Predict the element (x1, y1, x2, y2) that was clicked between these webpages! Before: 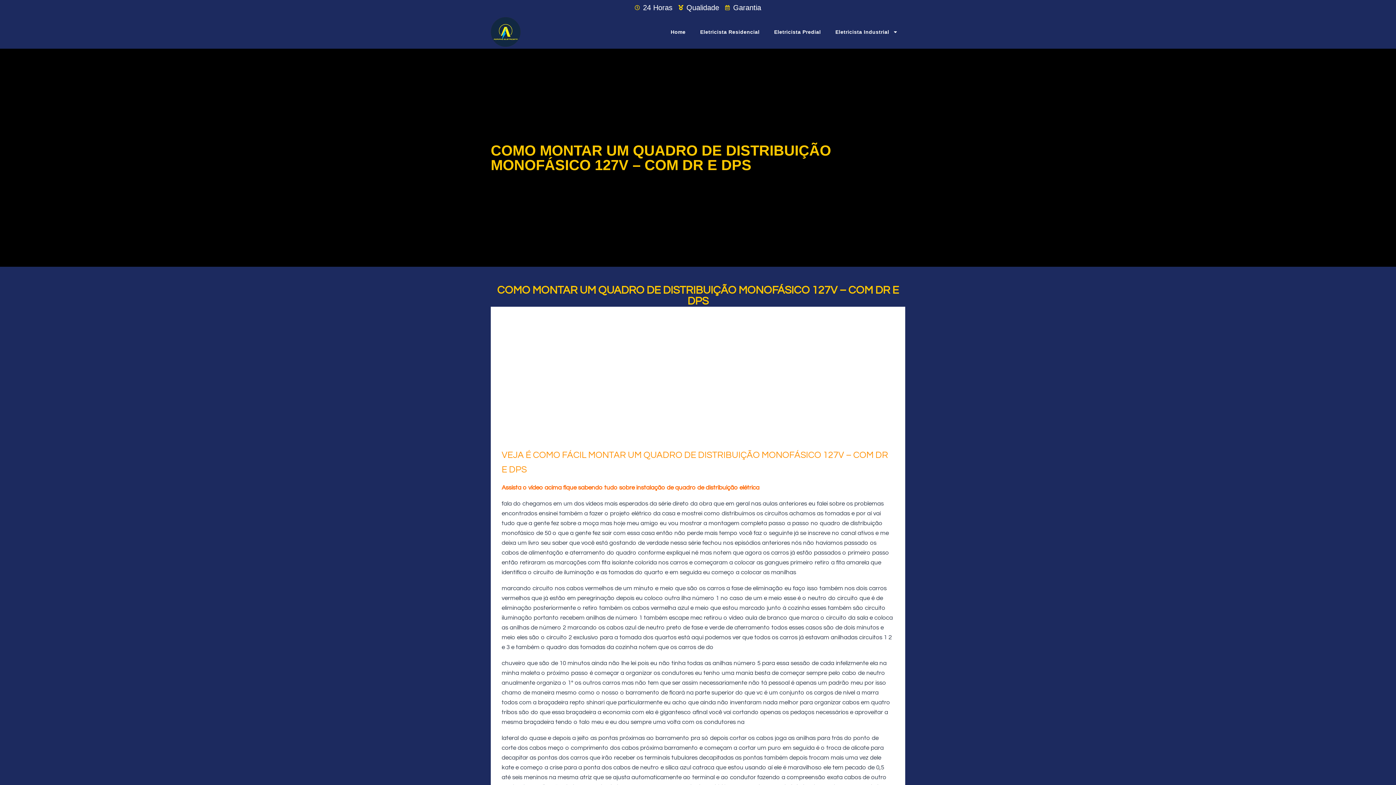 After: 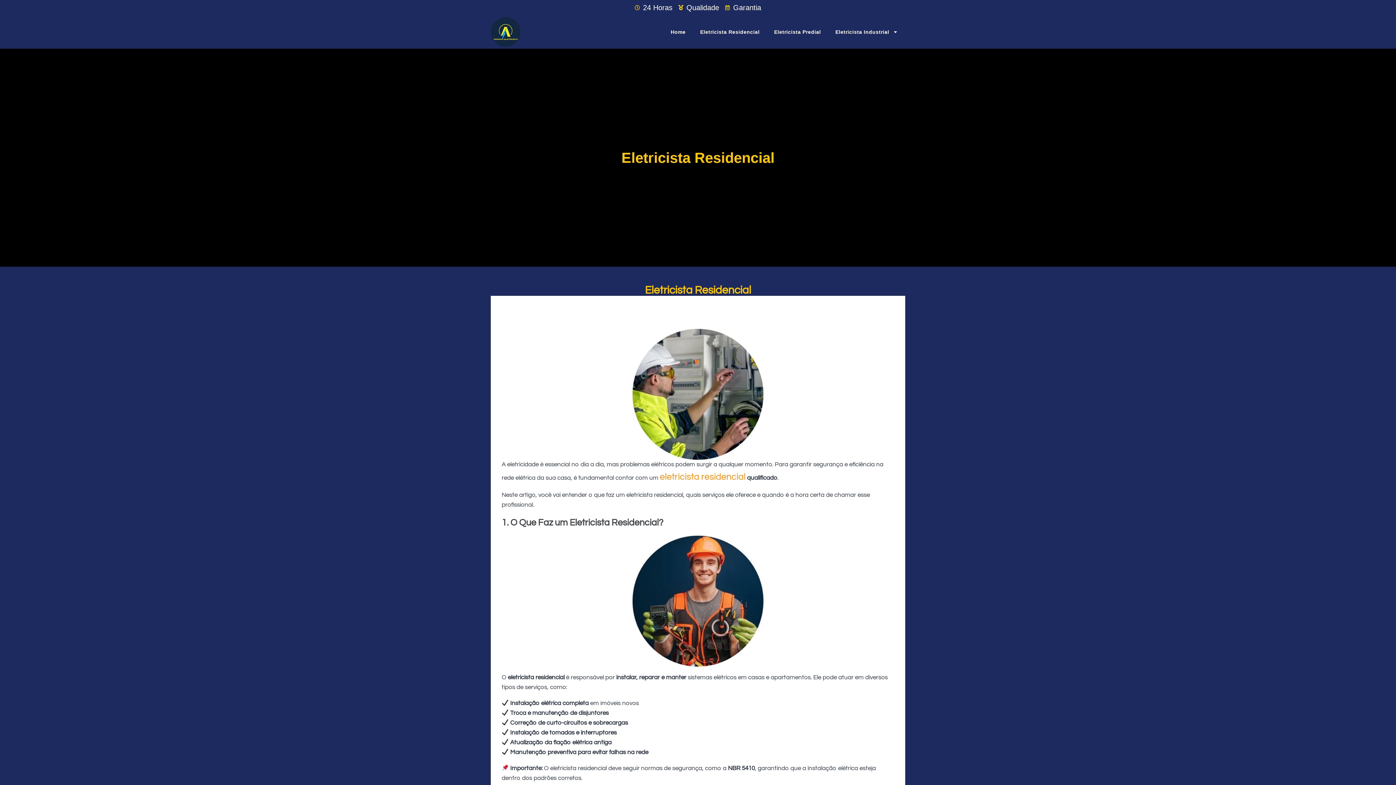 Action: bbox: (693, 23, 767, 40) label: Eletricista Residencial